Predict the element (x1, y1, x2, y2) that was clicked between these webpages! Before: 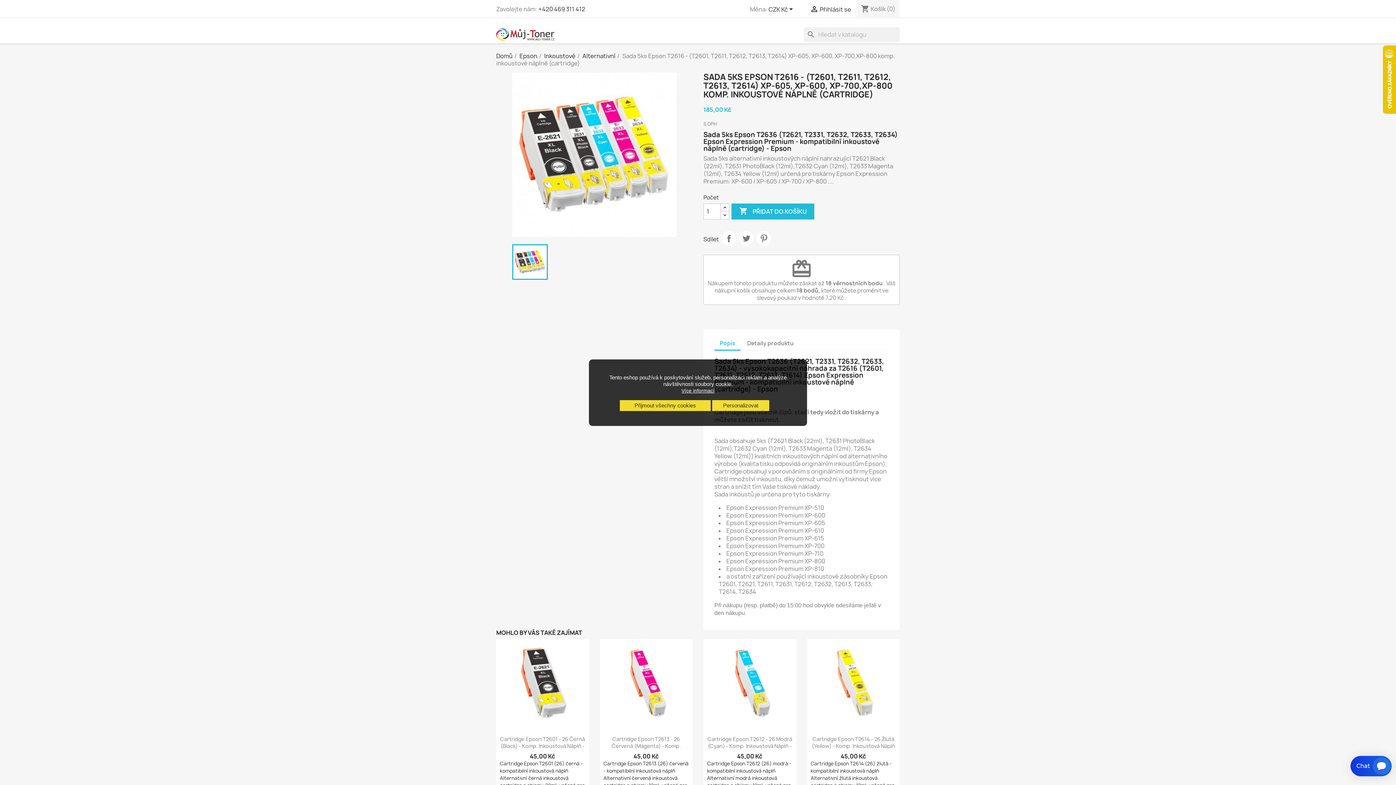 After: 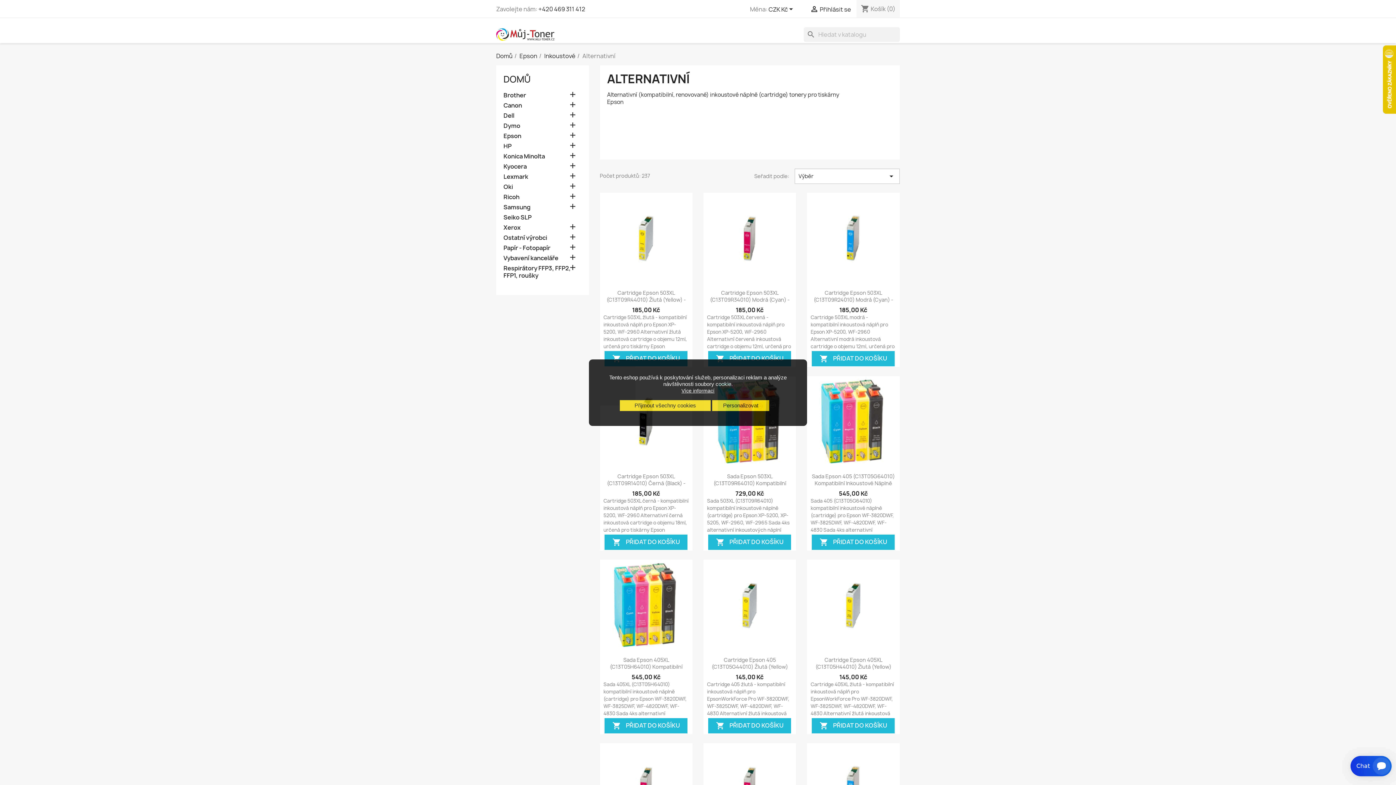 Action: label: Alternativní bbox: (582, 52, 615, 60)